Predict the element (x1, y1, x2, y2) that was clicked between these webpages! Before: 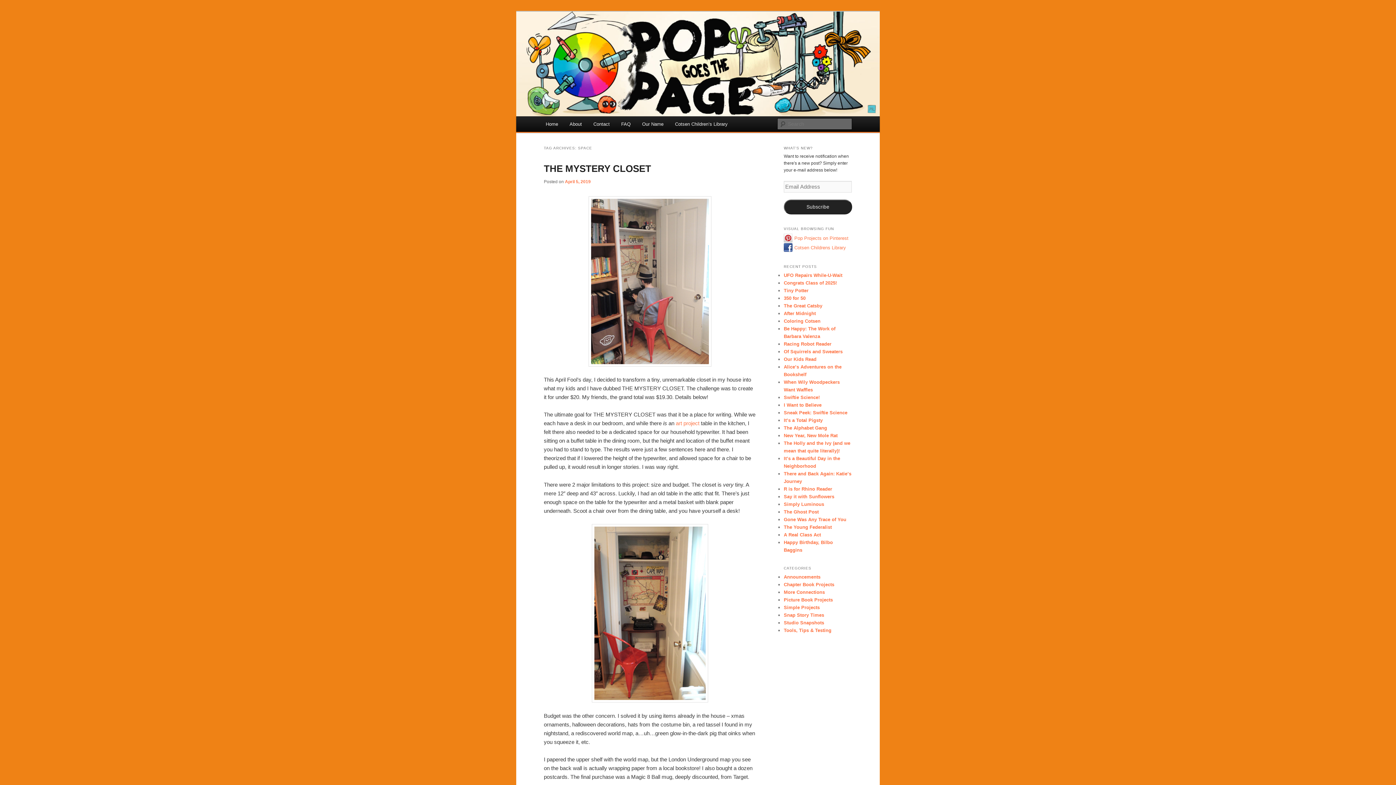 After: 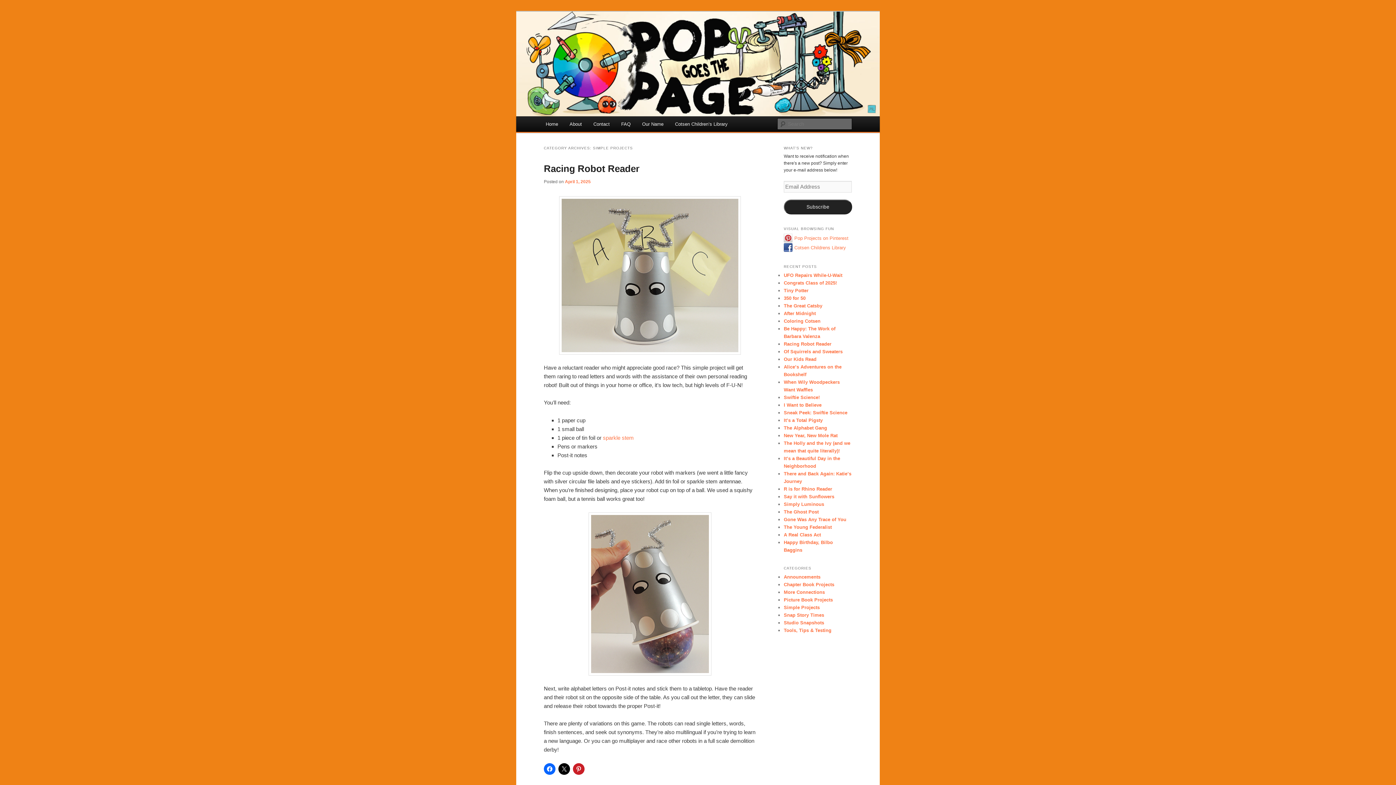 Action: label: Simple Projects bbox: (784, 604, 820, 610)